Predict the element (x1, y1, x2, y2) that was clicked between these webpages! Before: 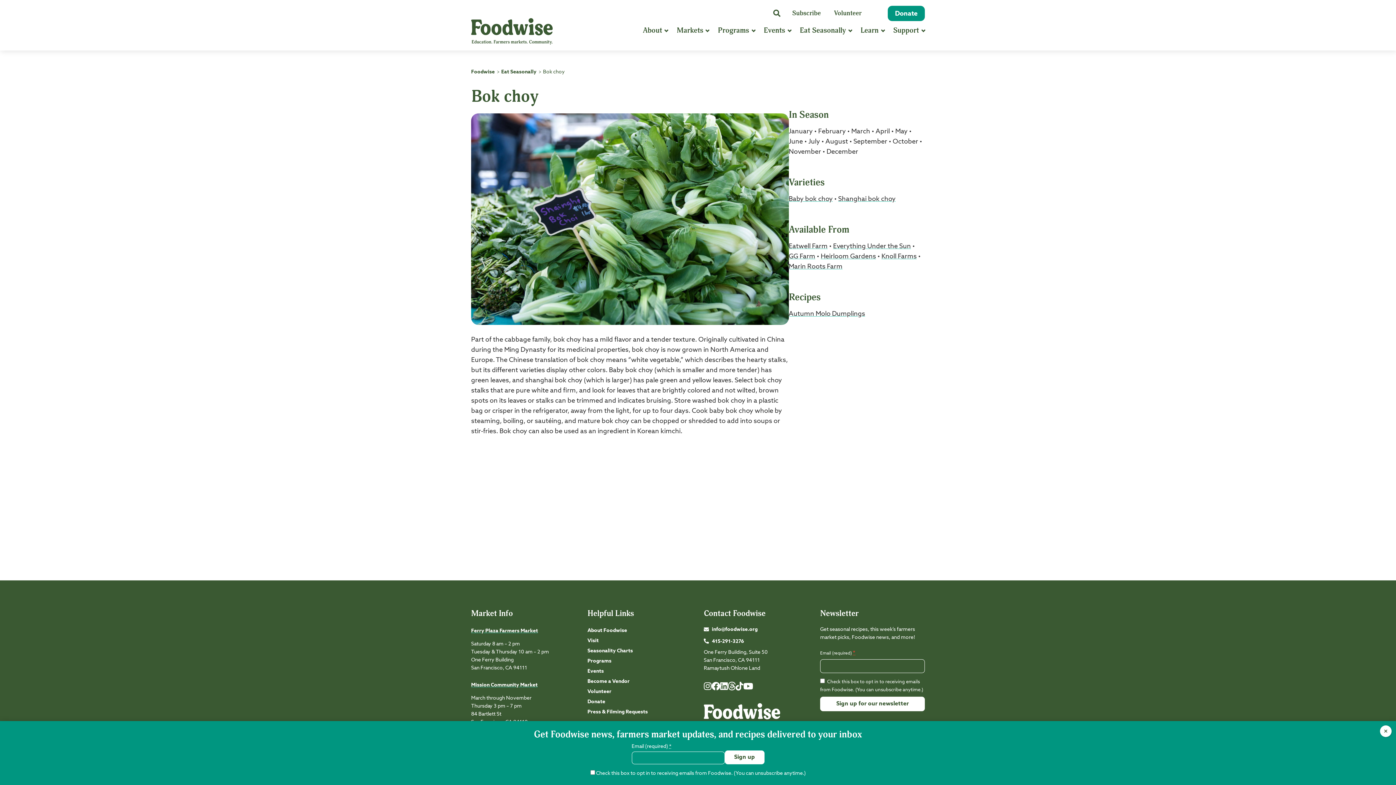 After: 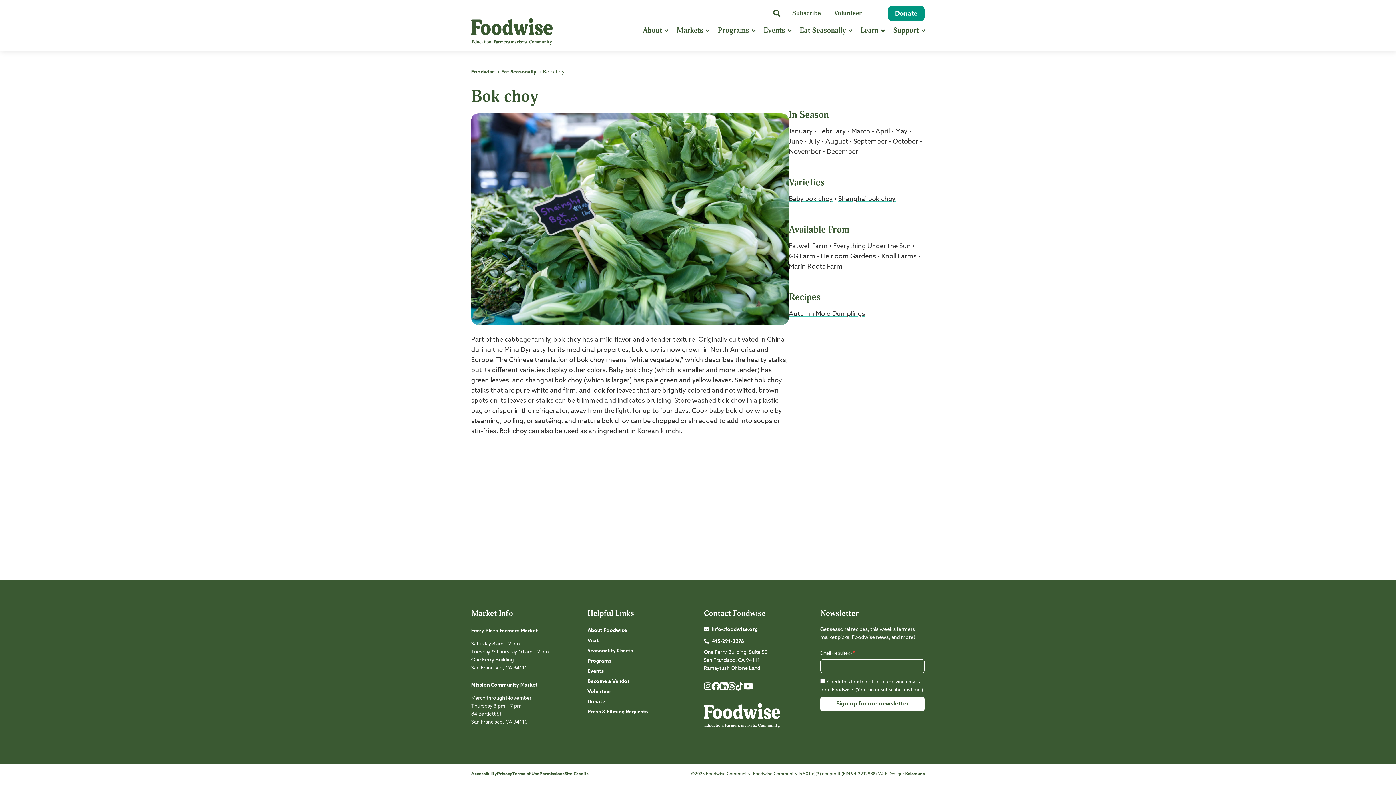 Action: bbox: (1380, 725, 1392, 737) label: Close